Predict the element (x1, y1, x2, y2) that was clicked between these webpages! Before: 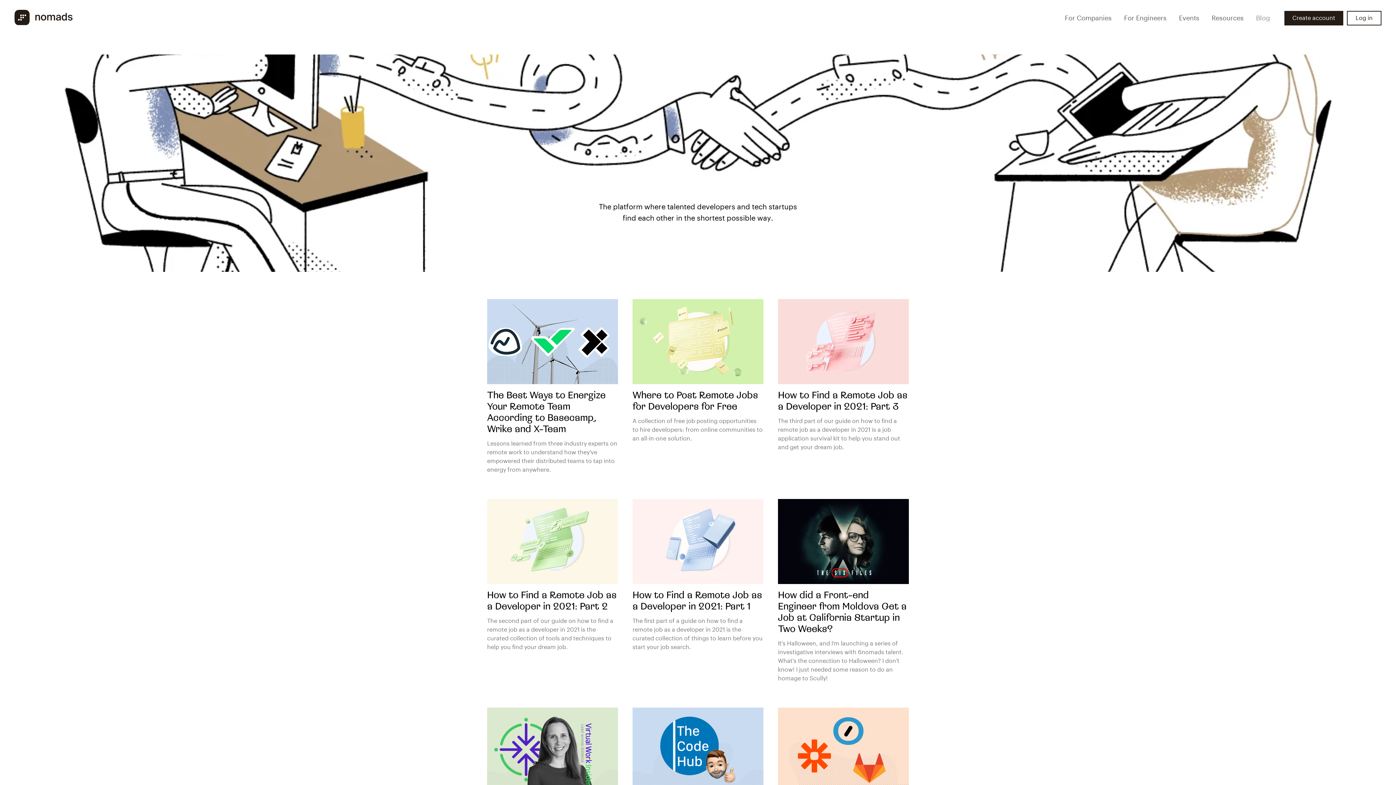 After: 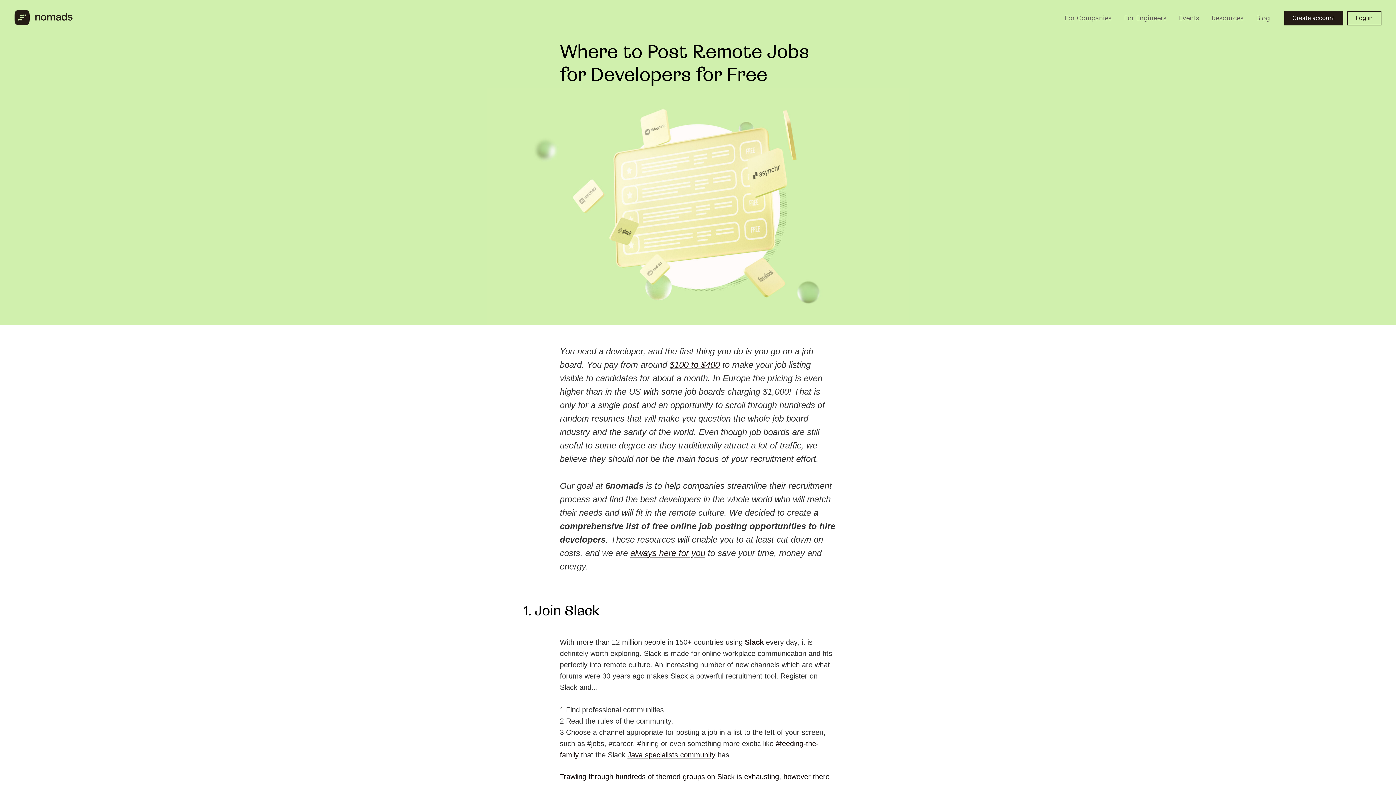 Action: bbox: (632, 299, 763, 443) label: Where to Post Remote Jobs for Developers for Free
A collection of free job posting opportunities to hire developers: from online communities to an all-in-one solution.